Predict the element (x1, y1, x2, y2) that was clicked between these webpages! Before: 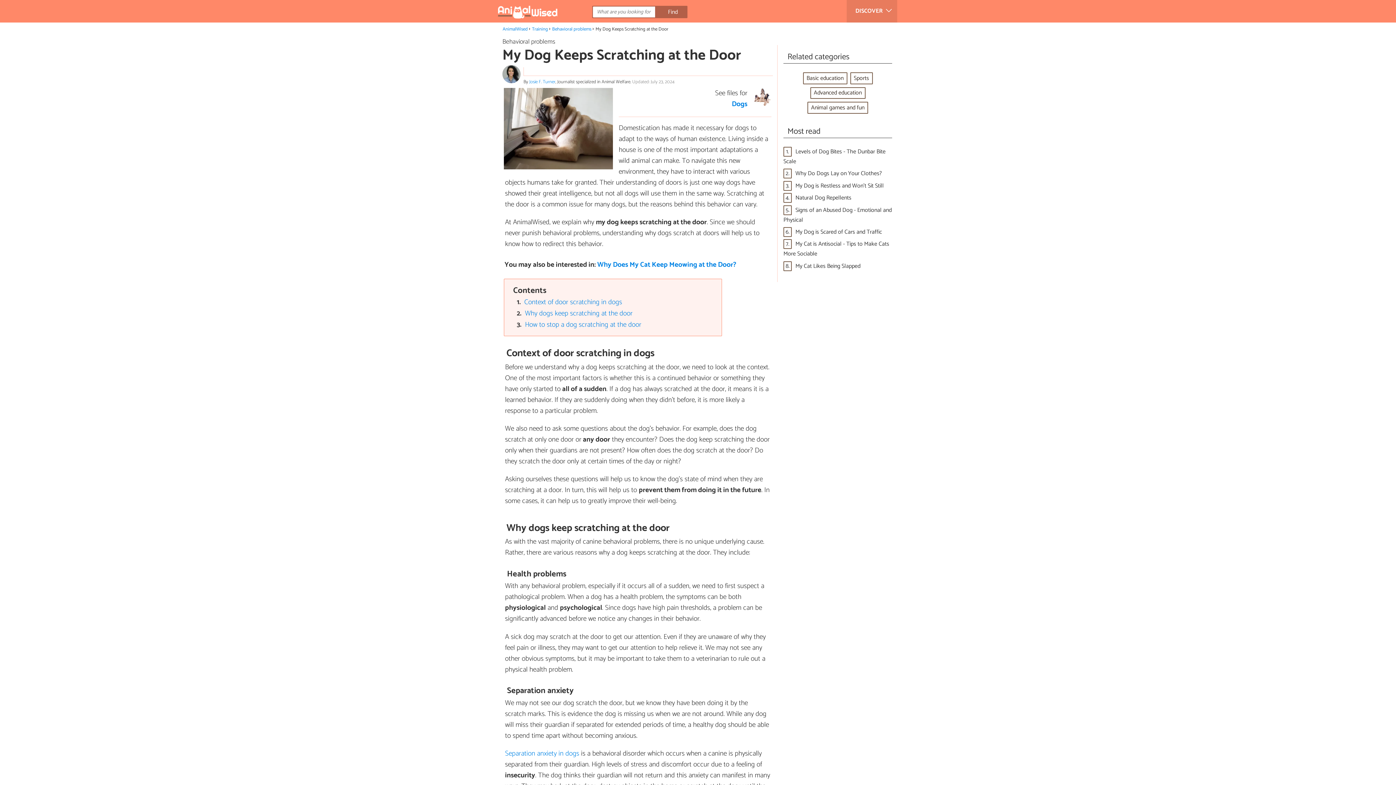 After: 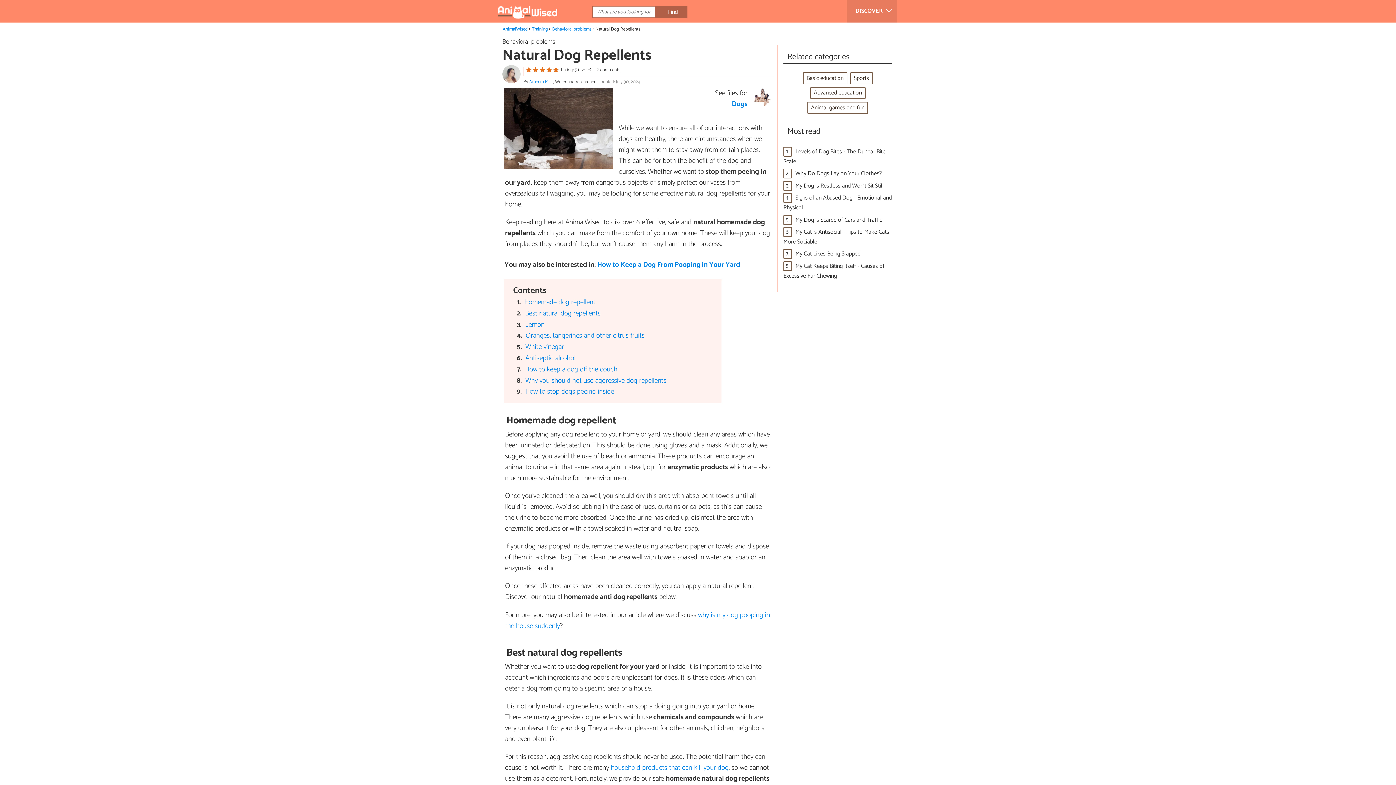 Action: label: Natural Dog Repellents bbox: (795, 193, 851, 202)